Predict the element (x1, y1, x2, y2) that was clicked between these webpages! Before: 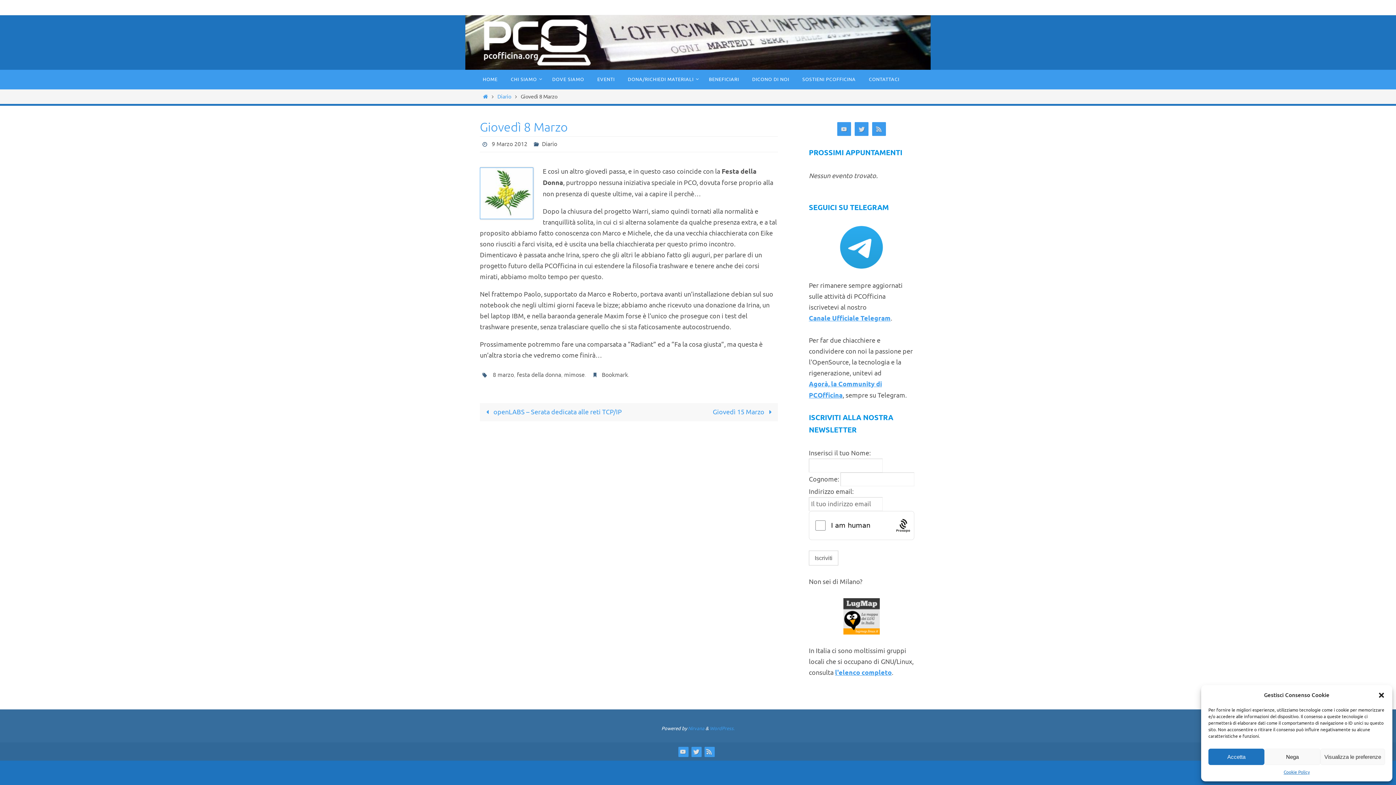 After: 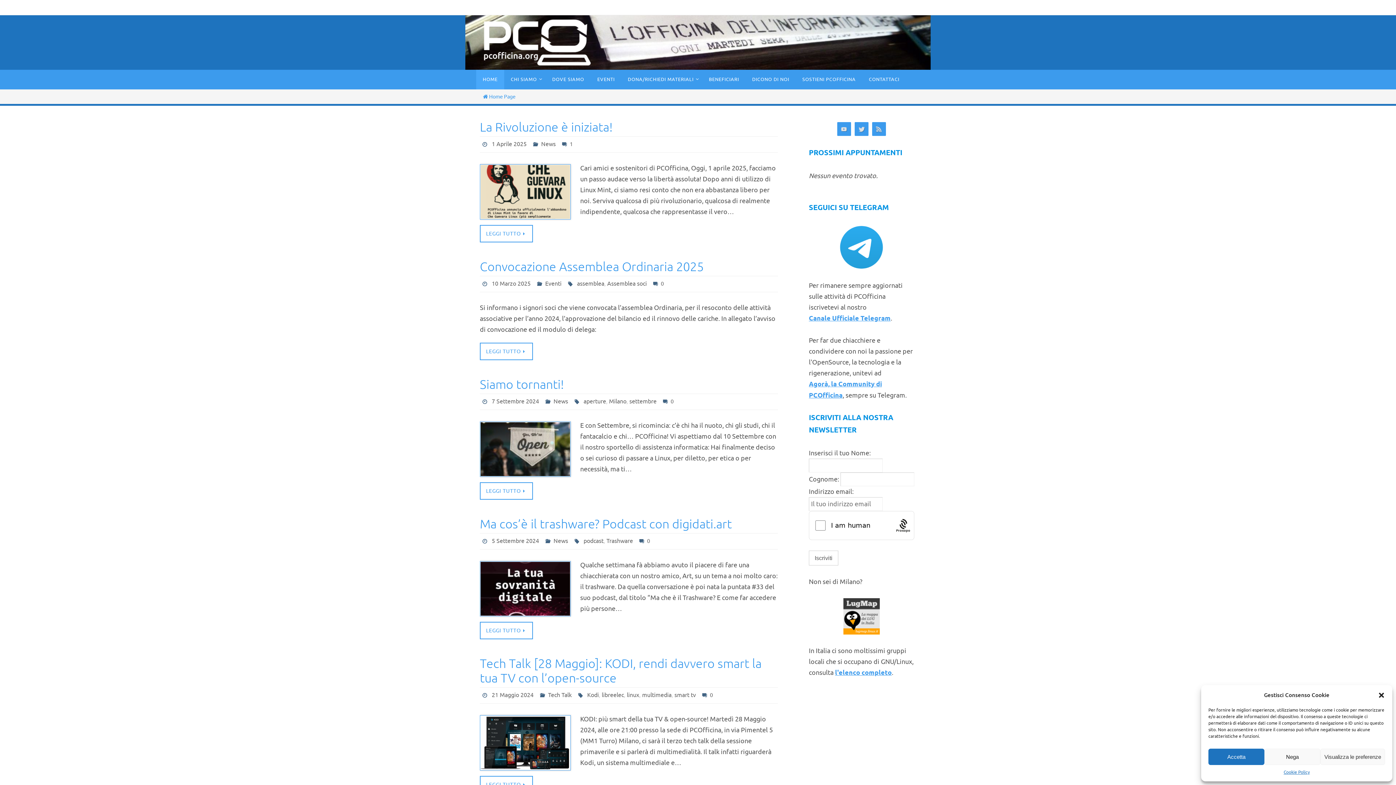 Action: label: Home bbox: (481, 93, 489, 100)